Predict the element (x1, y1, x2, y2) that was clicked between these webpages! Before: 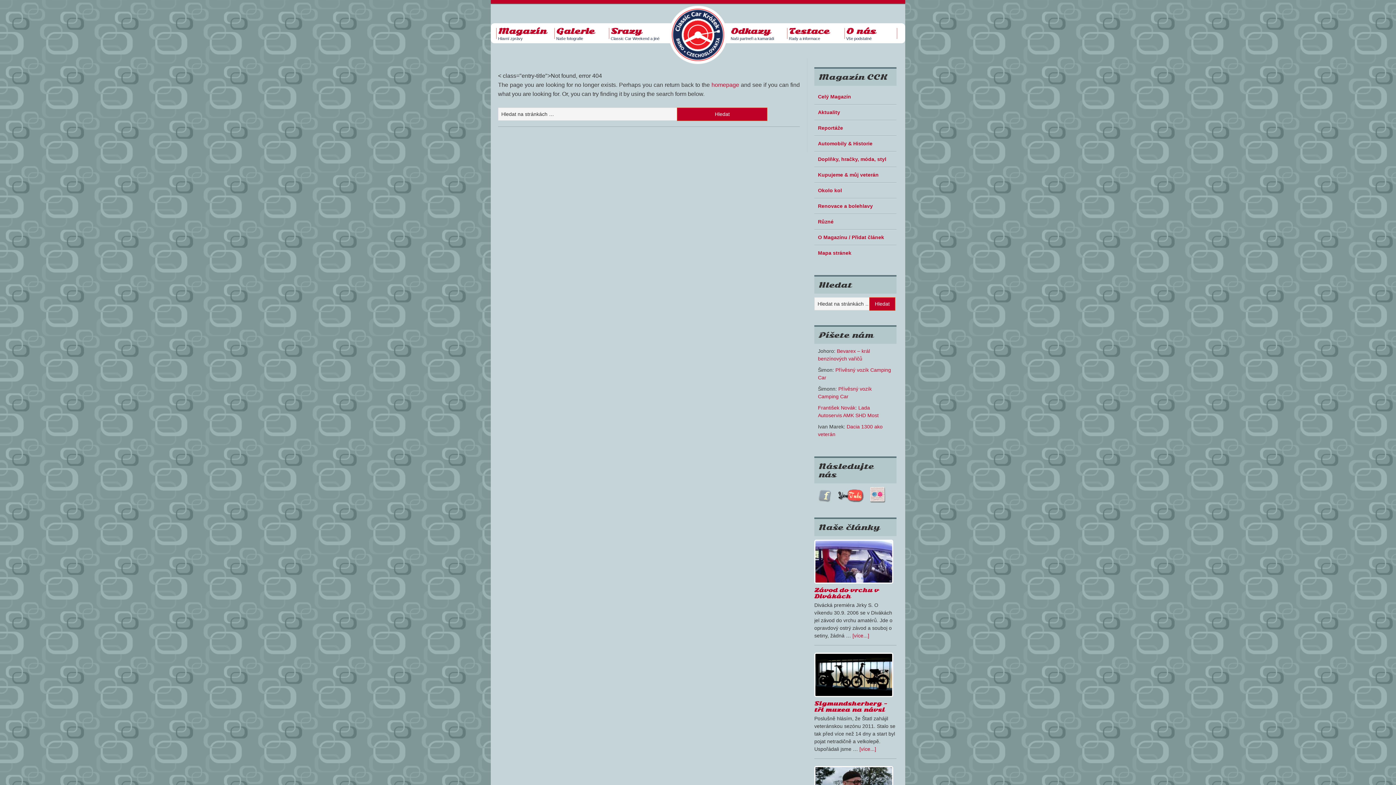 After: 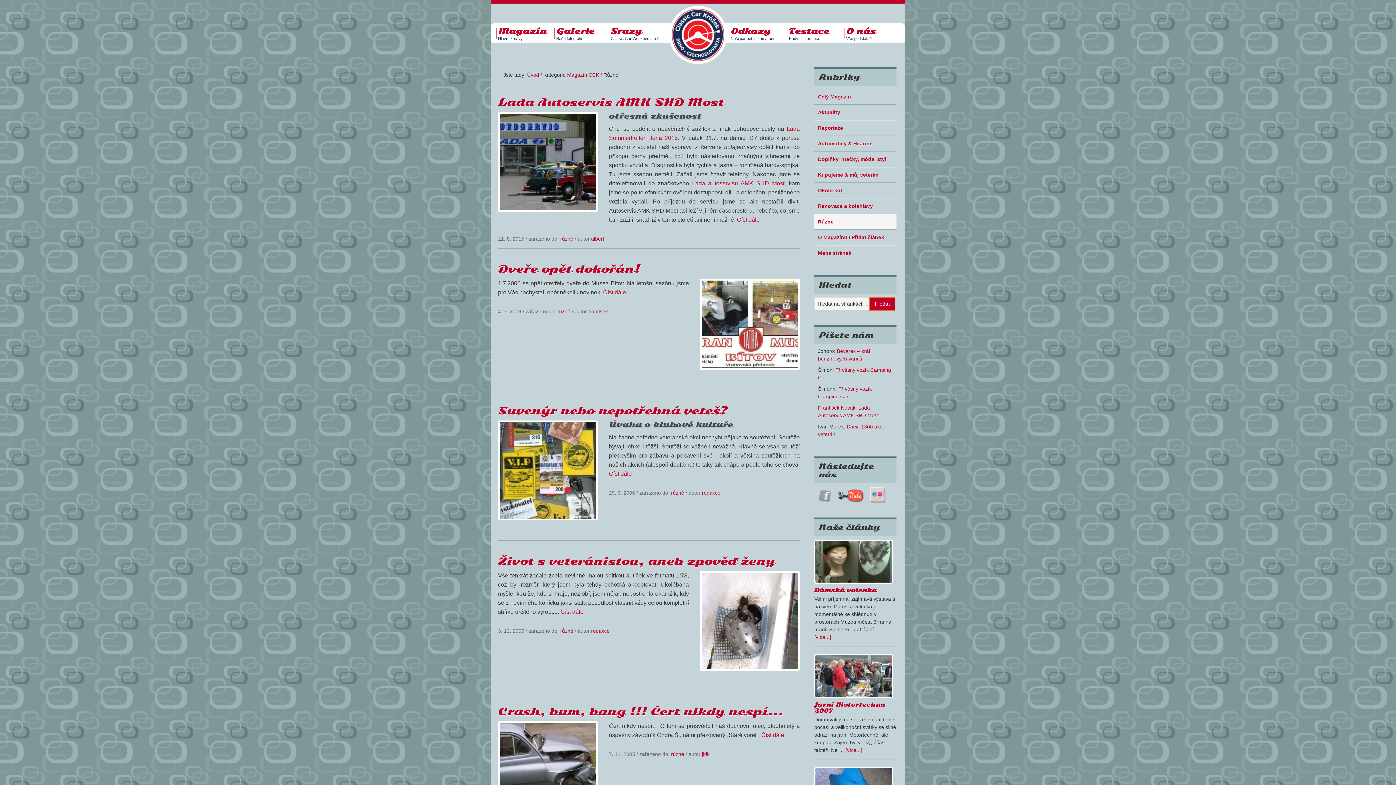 Action: label: Různé bbox: (818, 218, 833, 224)